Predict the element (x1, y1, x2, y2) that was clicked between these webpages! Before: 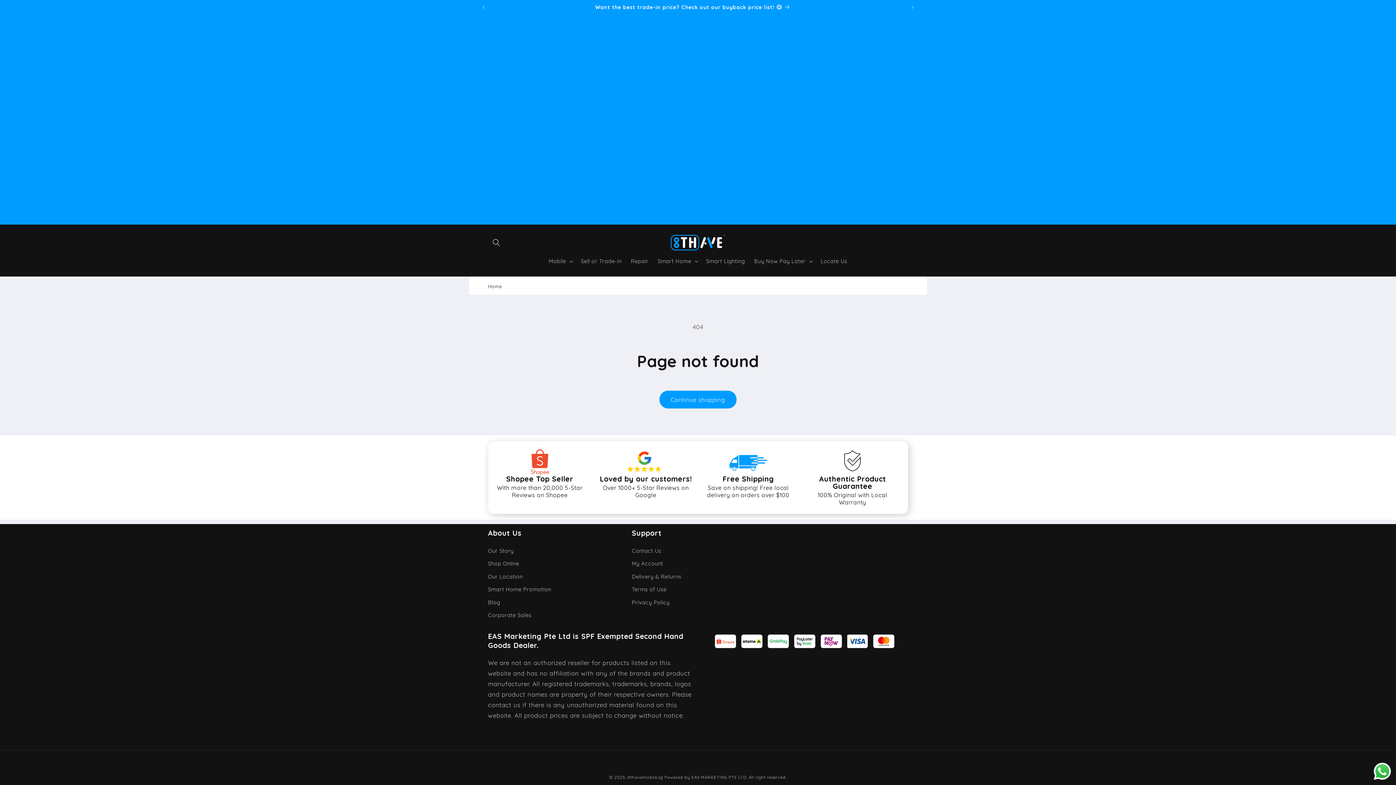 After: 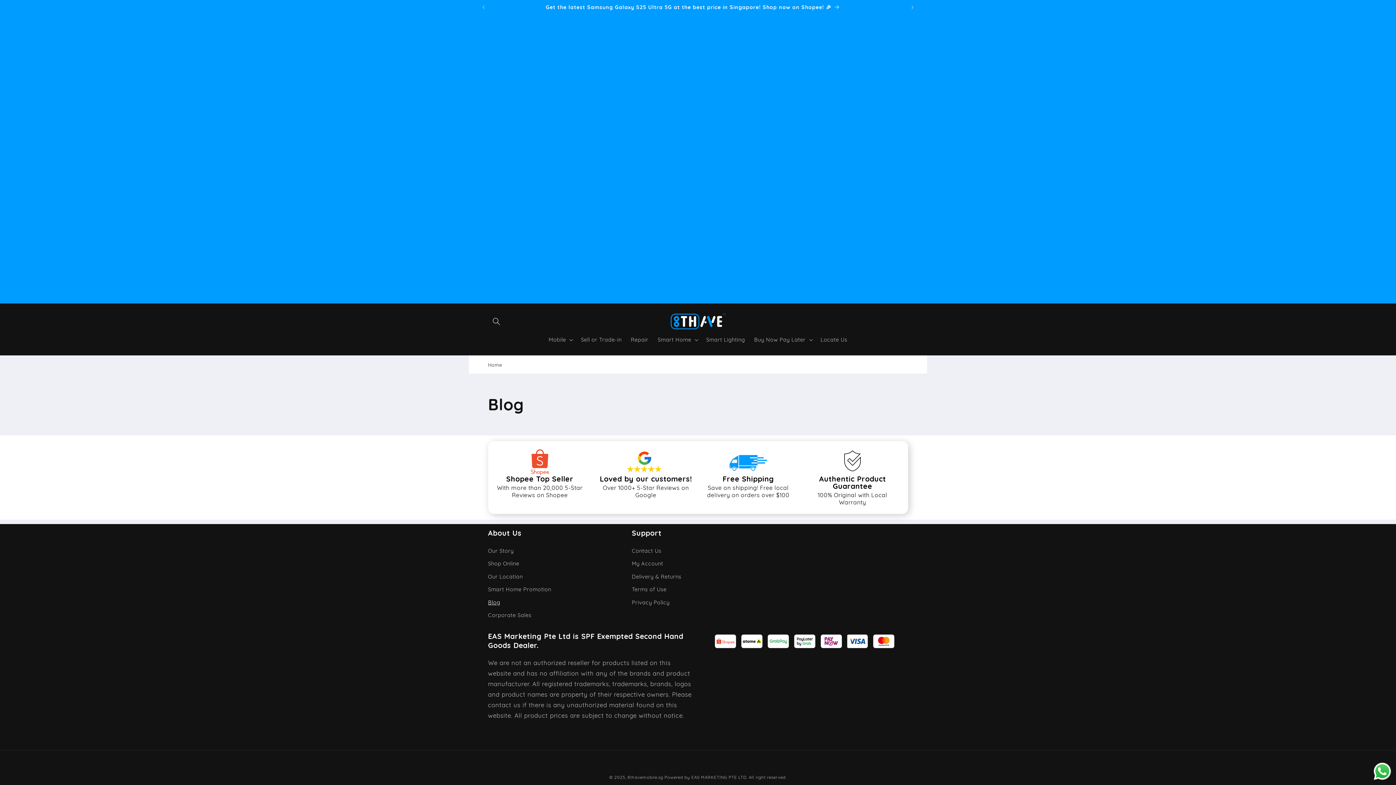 Action: bbox: (488, 596, 500, 609) label: Blog